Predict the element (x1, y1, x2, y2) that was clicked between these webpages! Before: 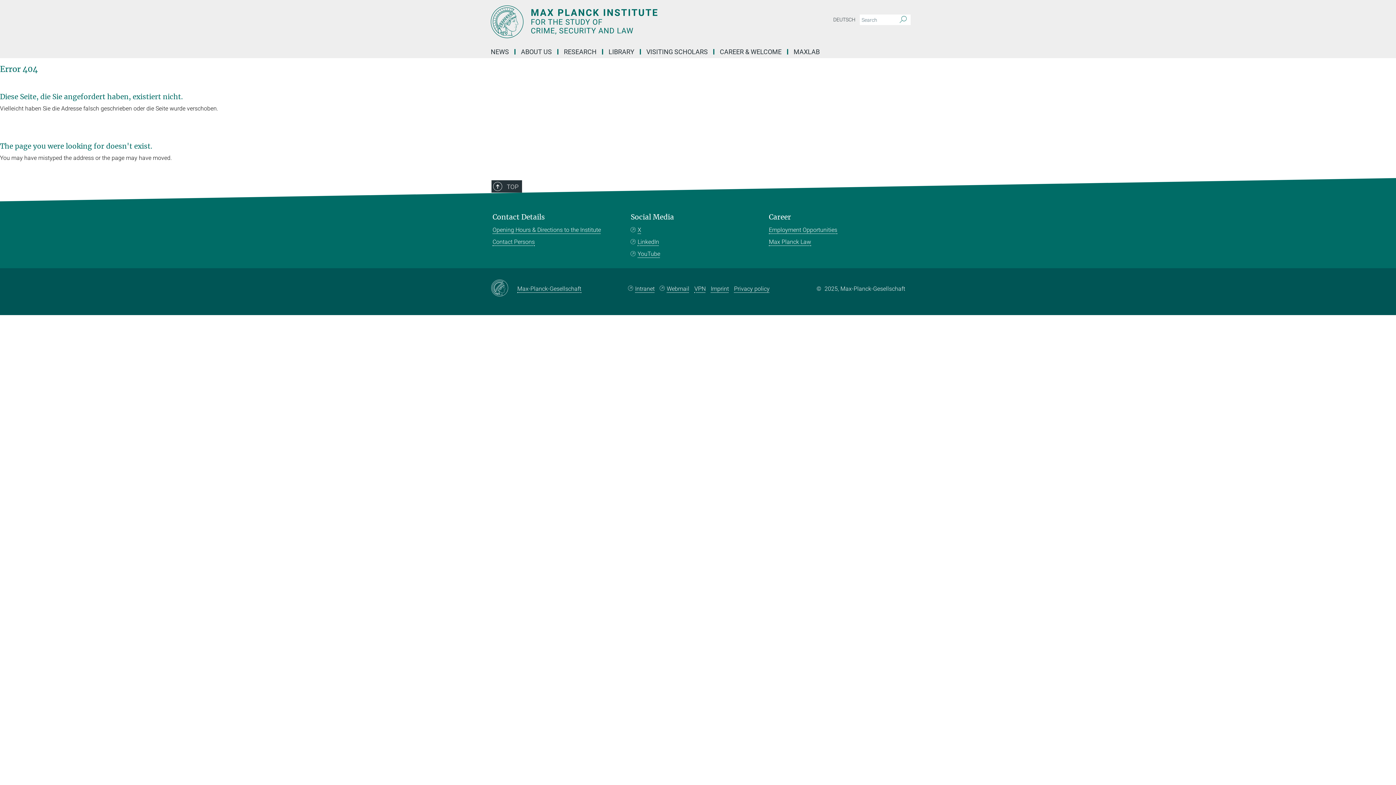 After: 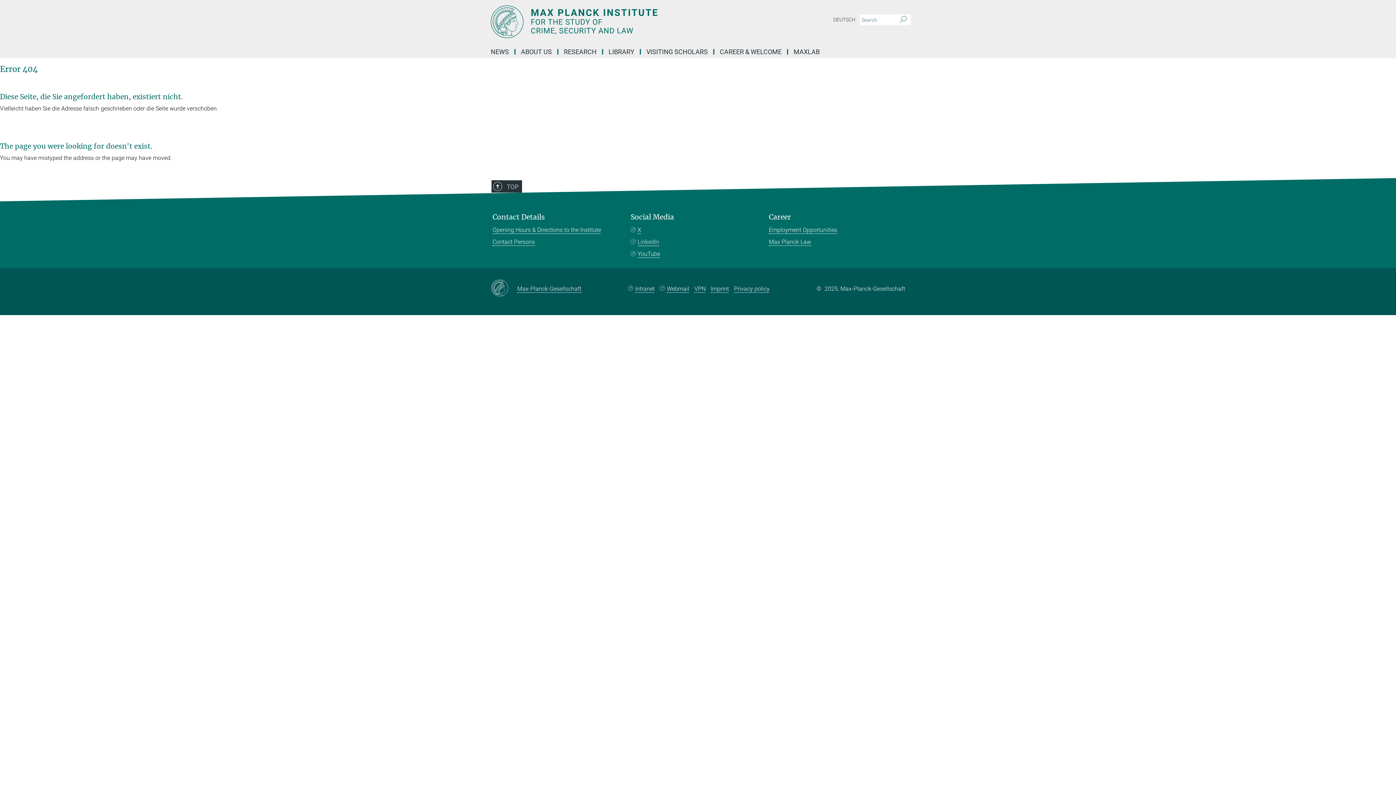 Action: label: LinkedIn bbox: (630, 238, 659, 245)